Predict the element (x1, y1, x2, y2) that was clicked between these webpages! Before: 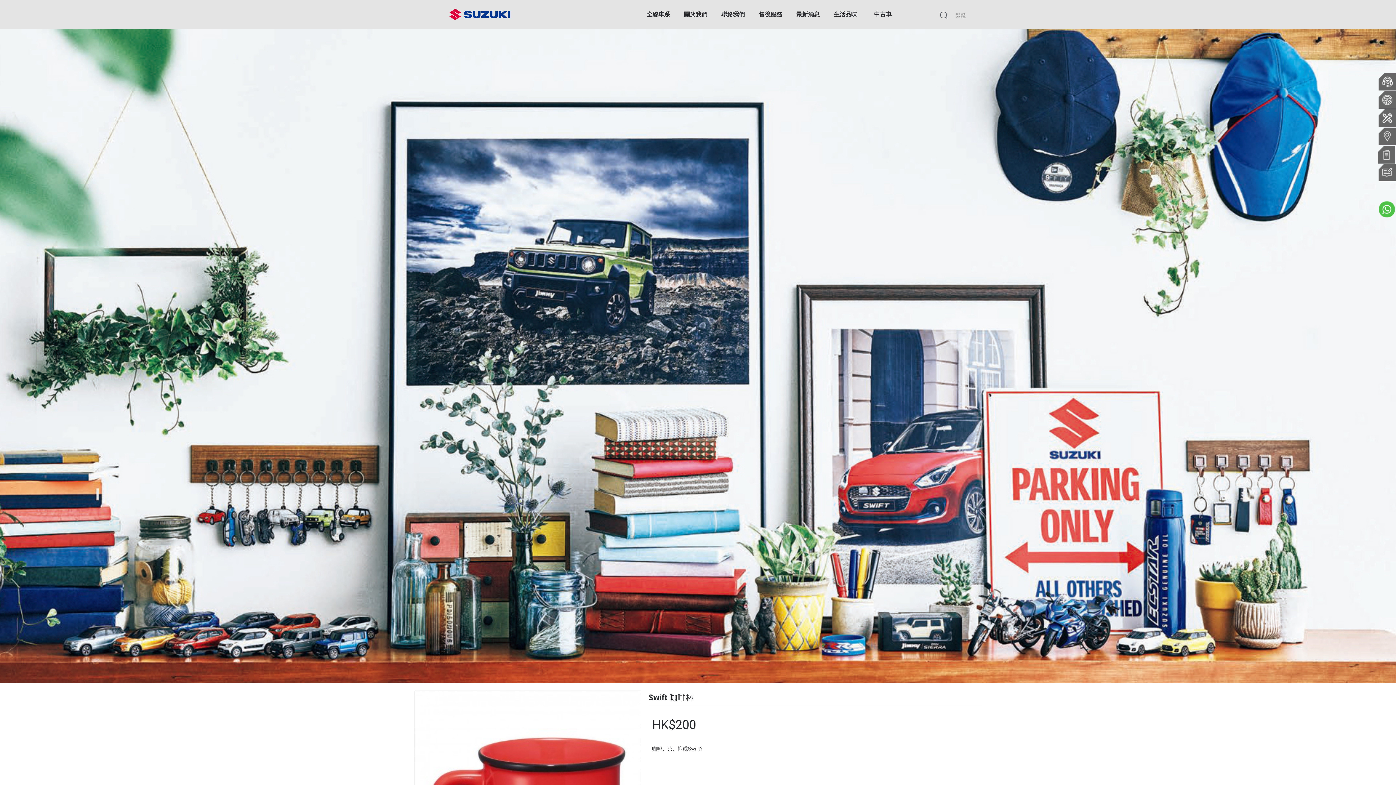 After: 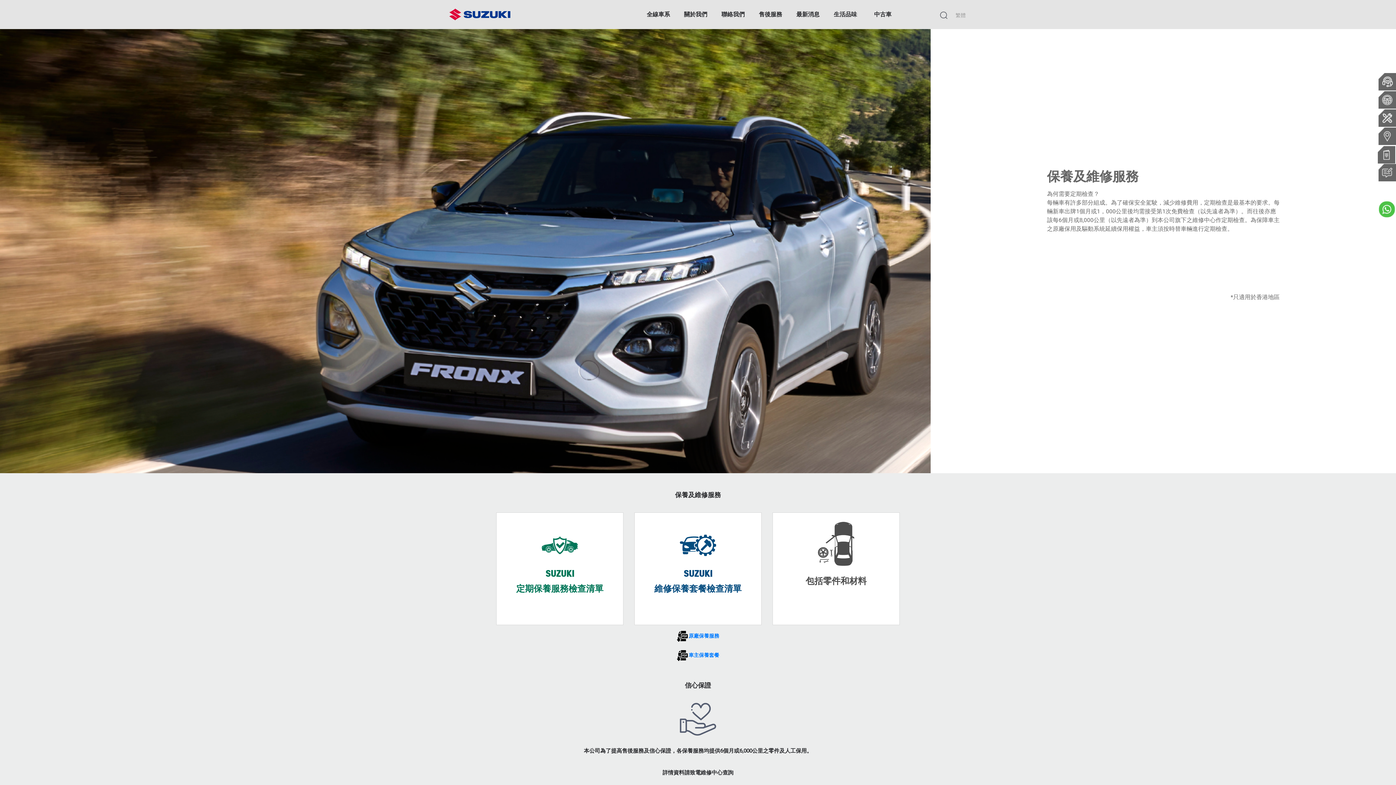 Action: bbox: (752, 7, 789, 21) label: 售後服務